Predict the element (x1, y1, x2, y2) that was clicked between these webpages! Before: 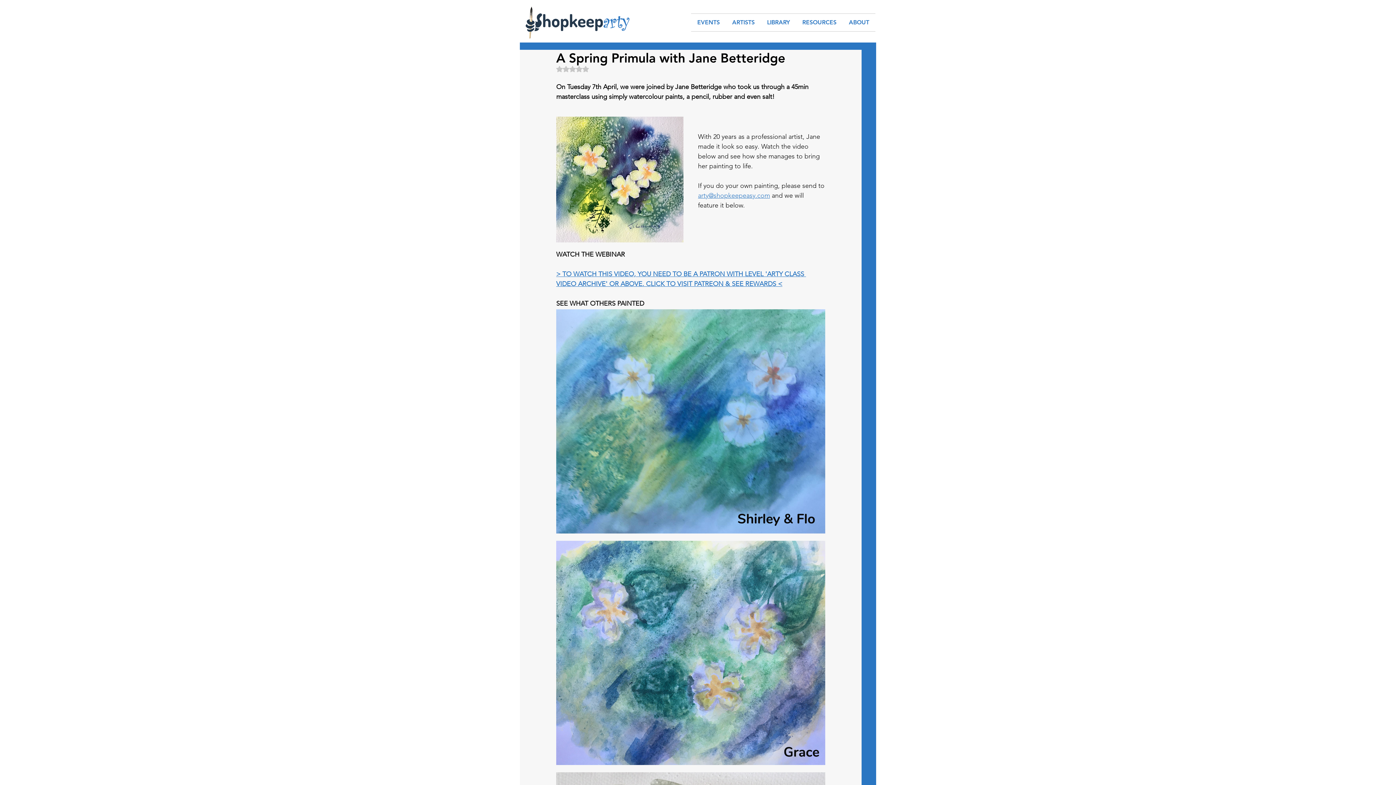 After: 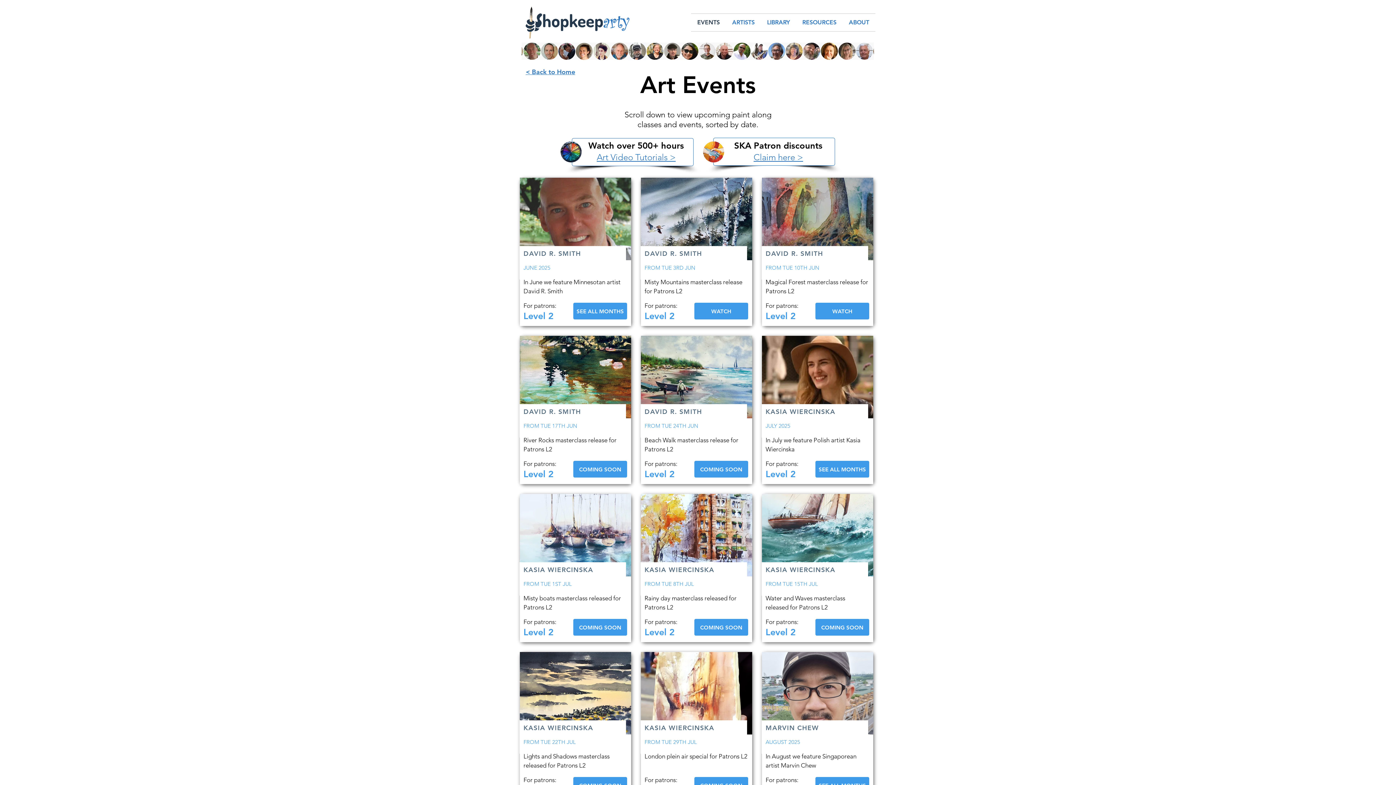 Action: label: EVENTS bbox: (691, 13, 726, 31)